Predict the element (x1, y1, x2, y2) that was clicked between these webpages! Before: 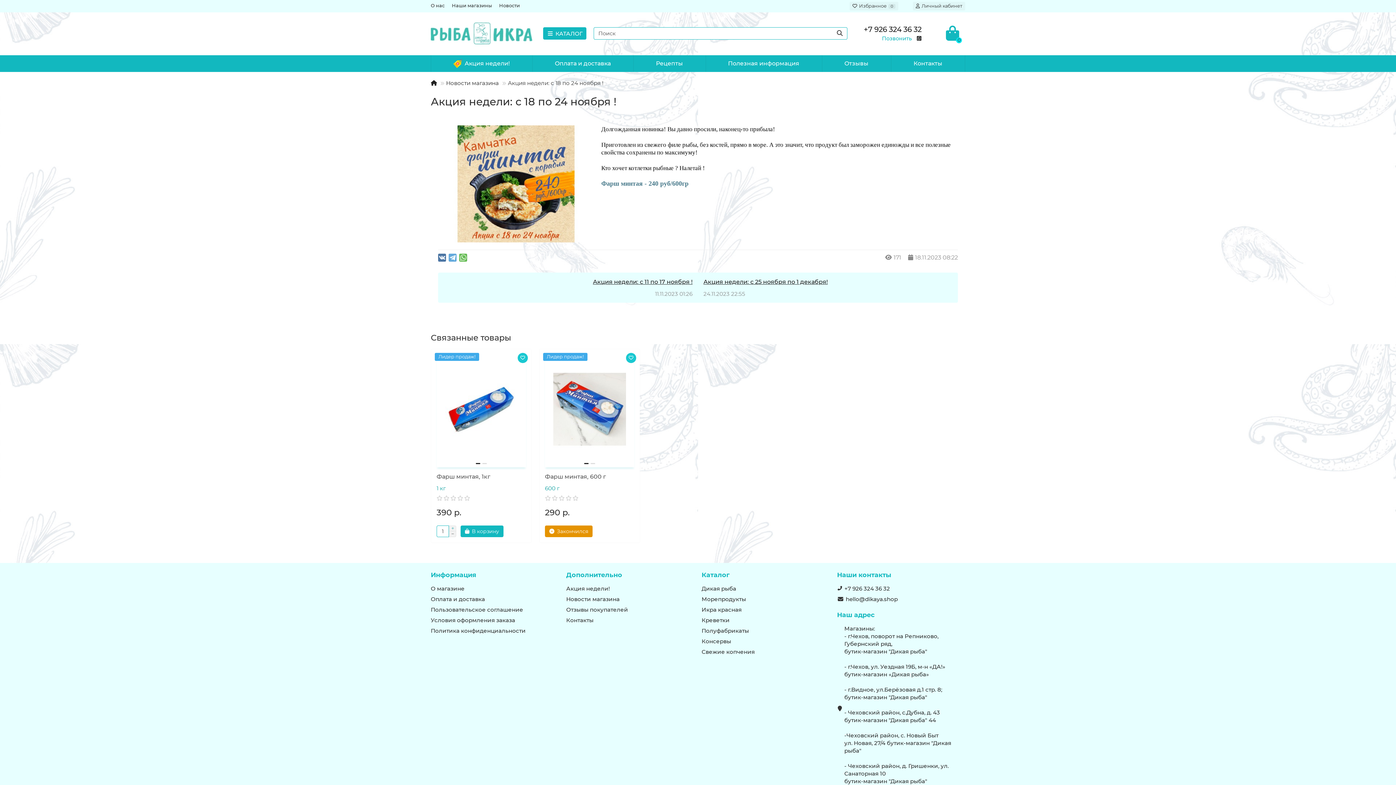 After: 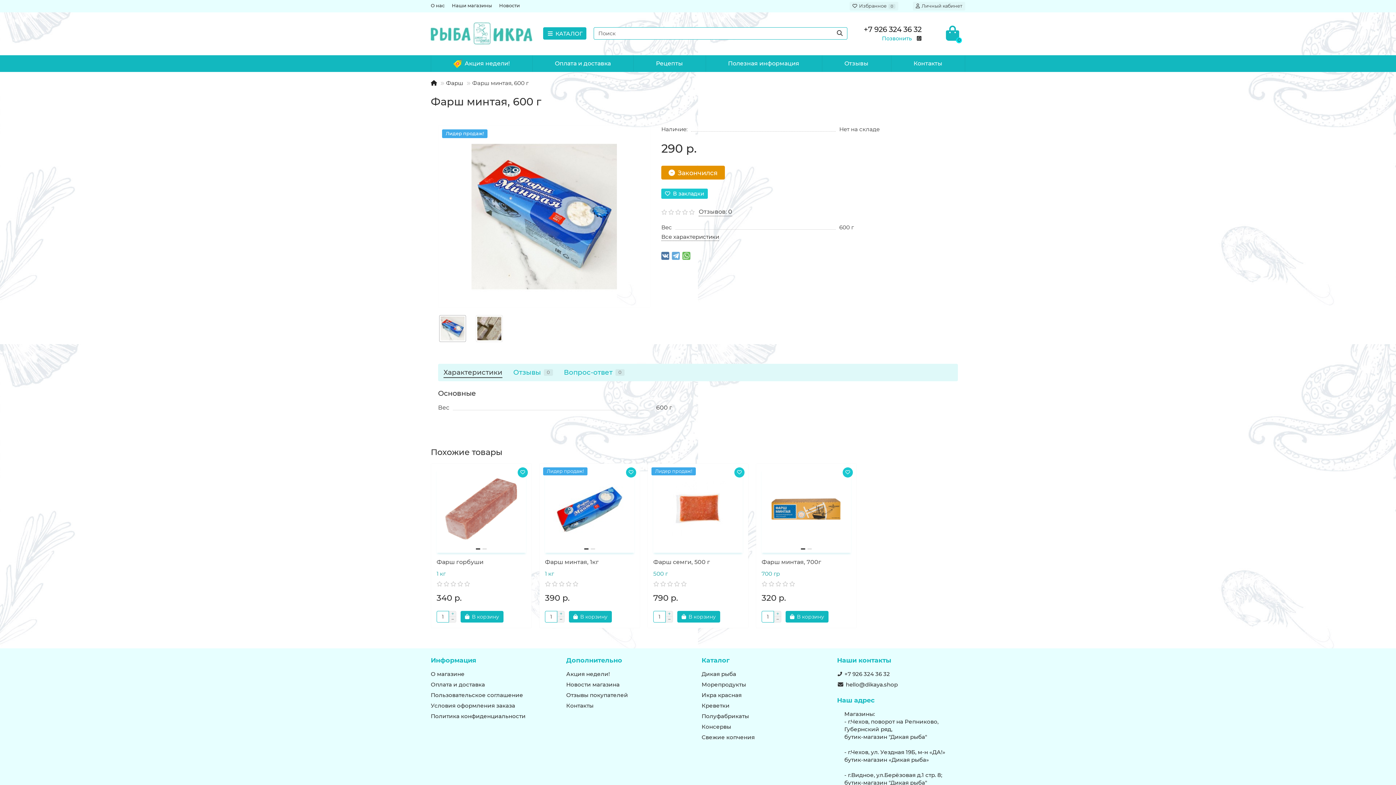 Action: bbox: (545, 354, 634, 463)